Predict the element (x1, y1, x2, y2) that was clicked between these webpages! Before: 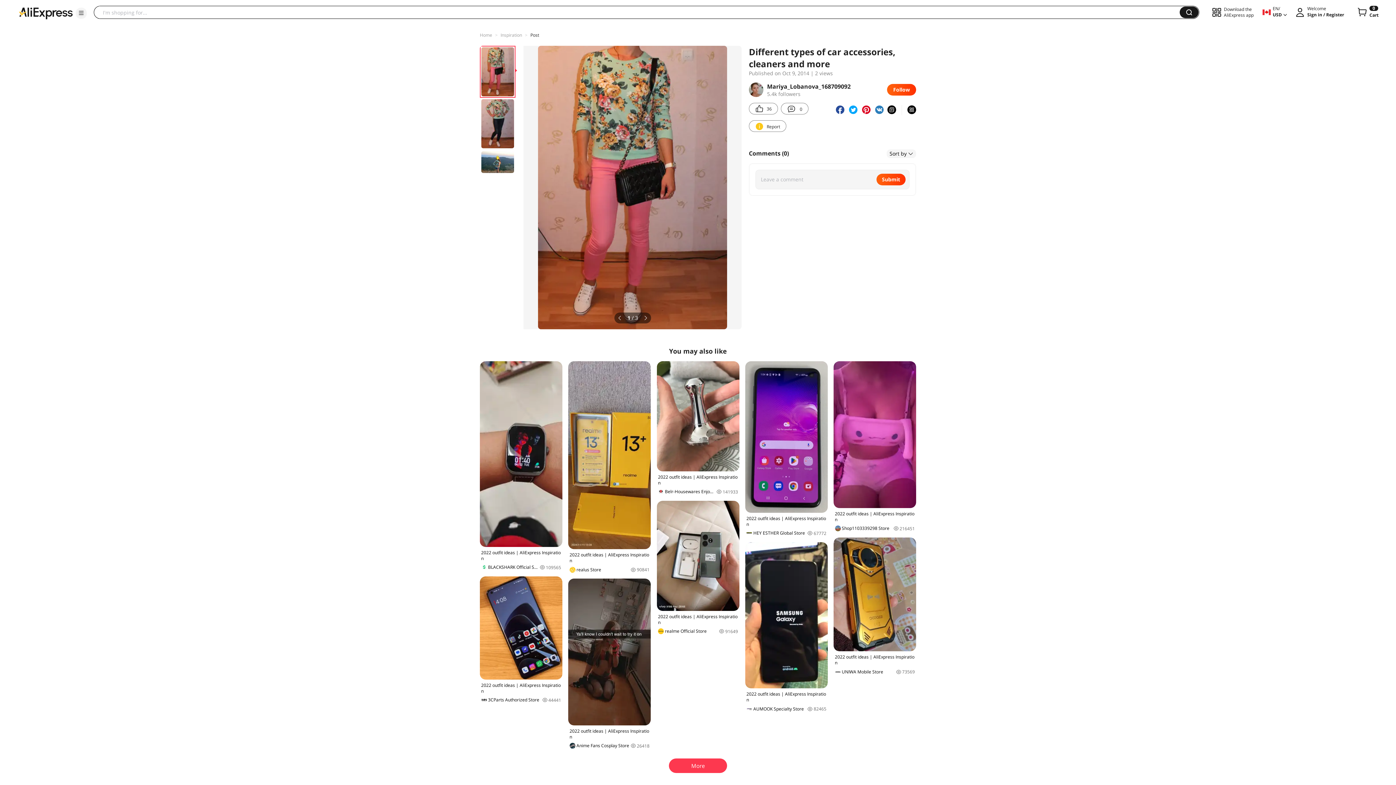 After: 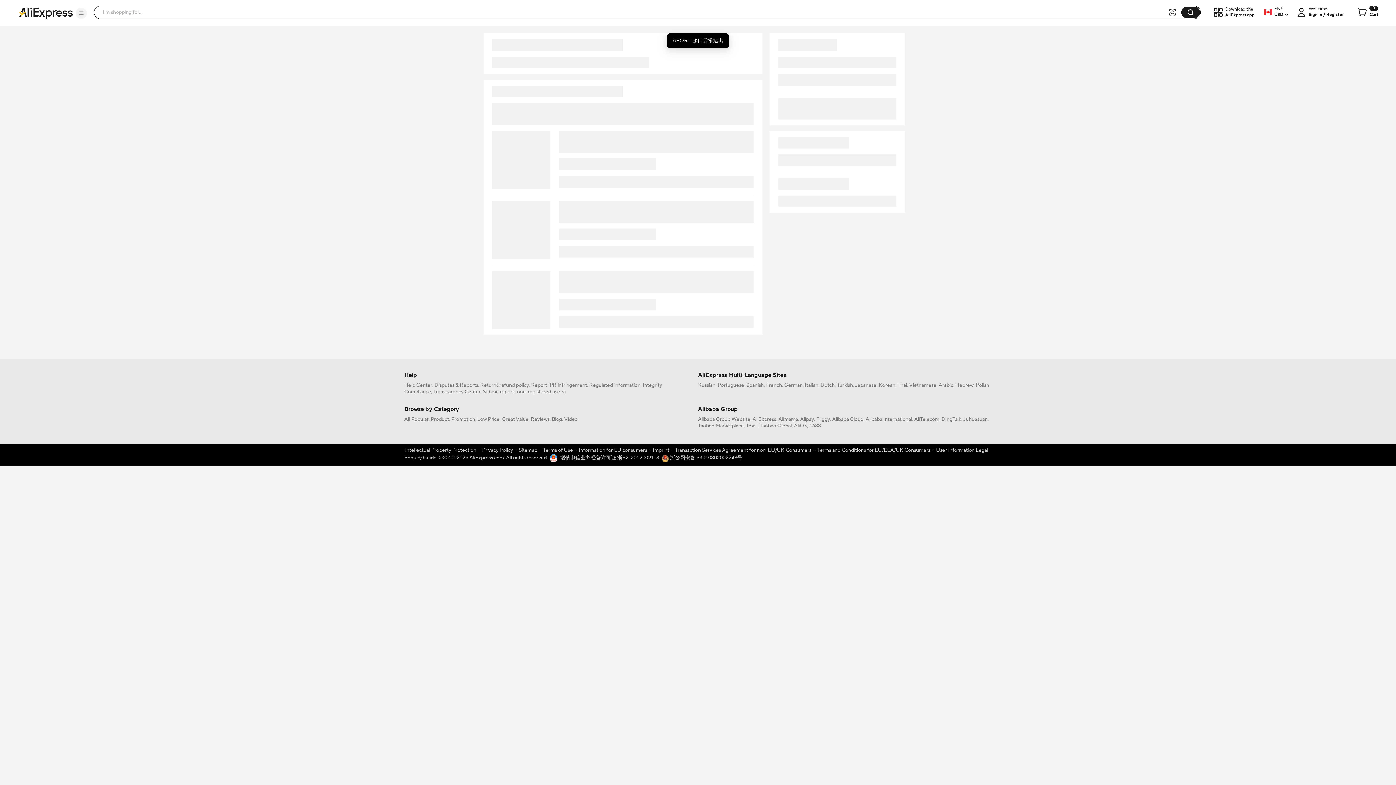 Action: label: 0
Cart bbox: (1356, 6, 1378, 18)